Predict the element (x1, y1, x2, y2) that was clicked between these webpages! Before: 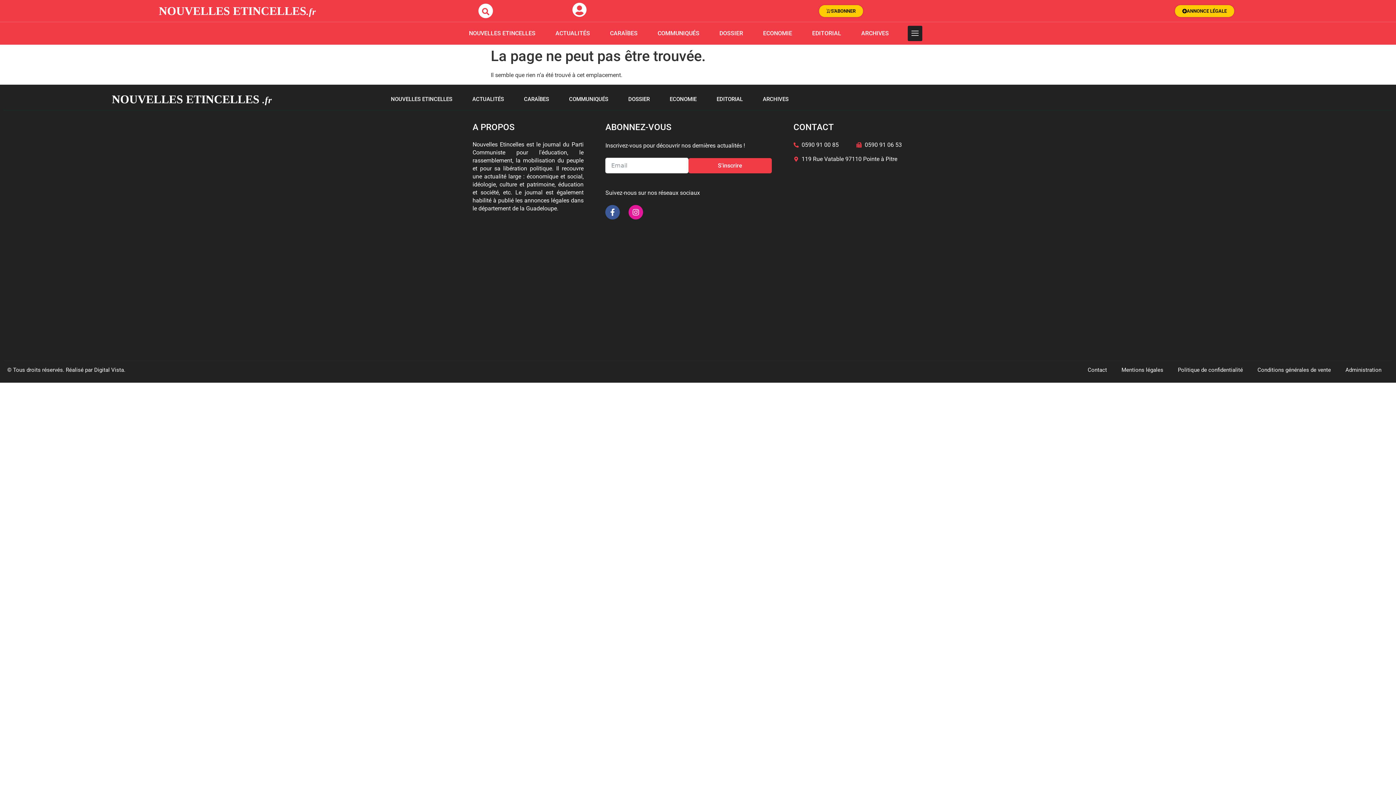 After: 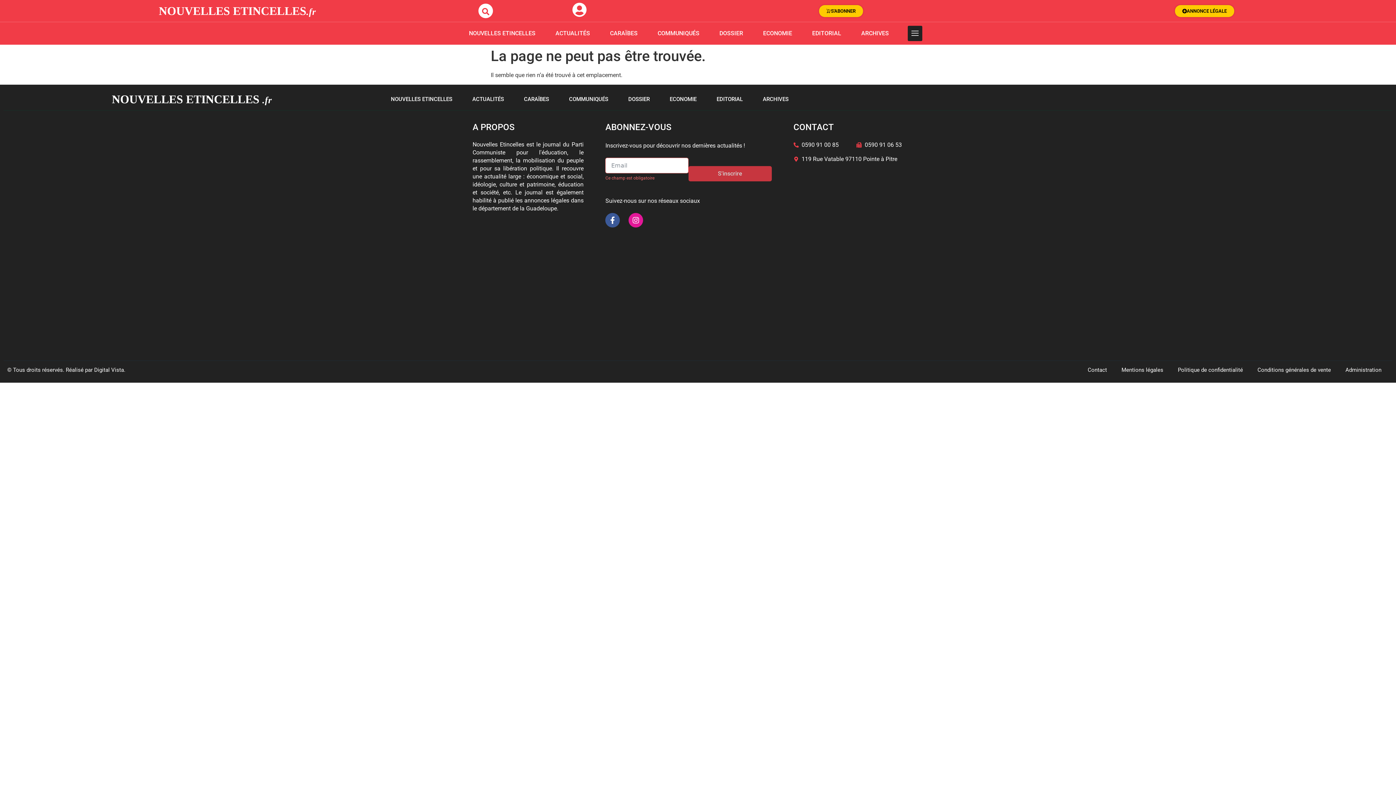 Action: bbox: (688, 158, 771, 173) label: S'inscrire